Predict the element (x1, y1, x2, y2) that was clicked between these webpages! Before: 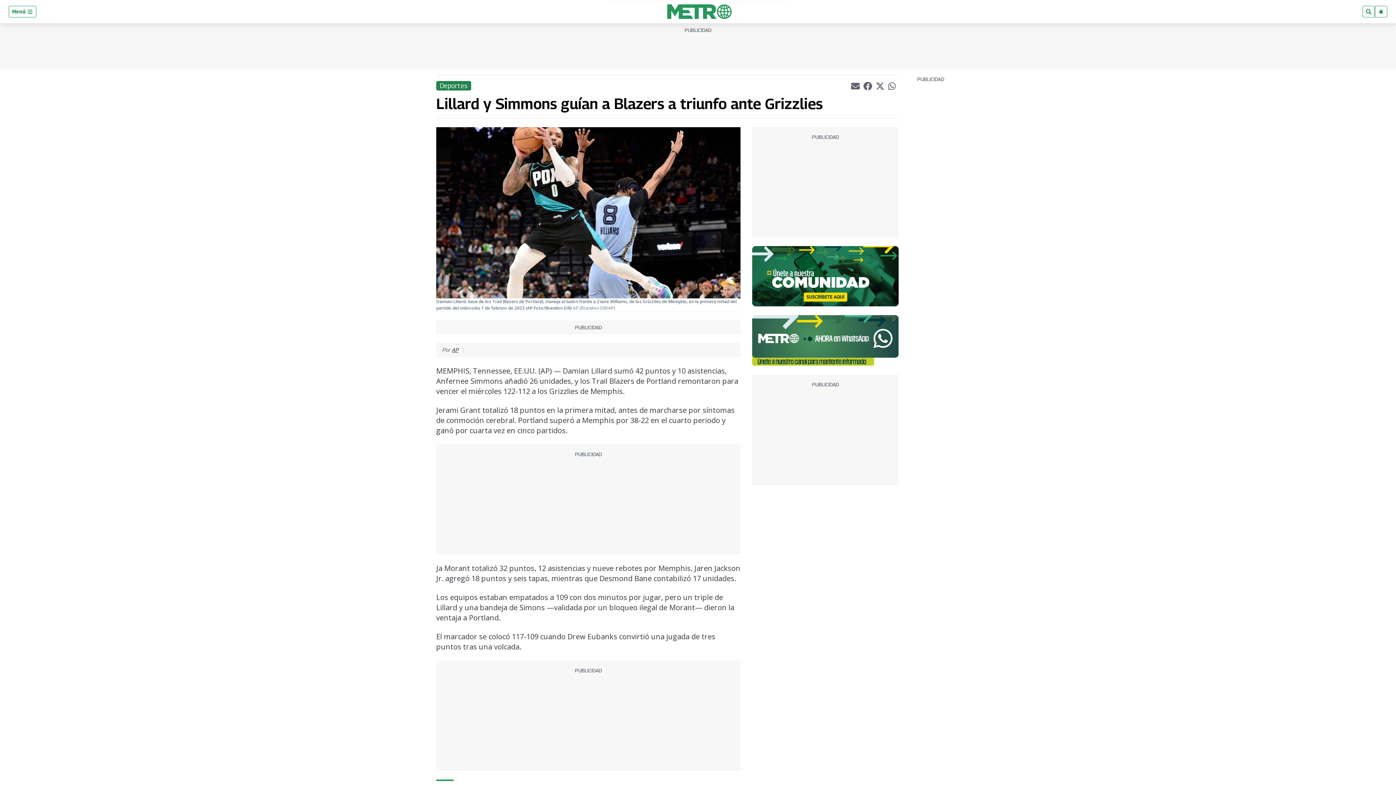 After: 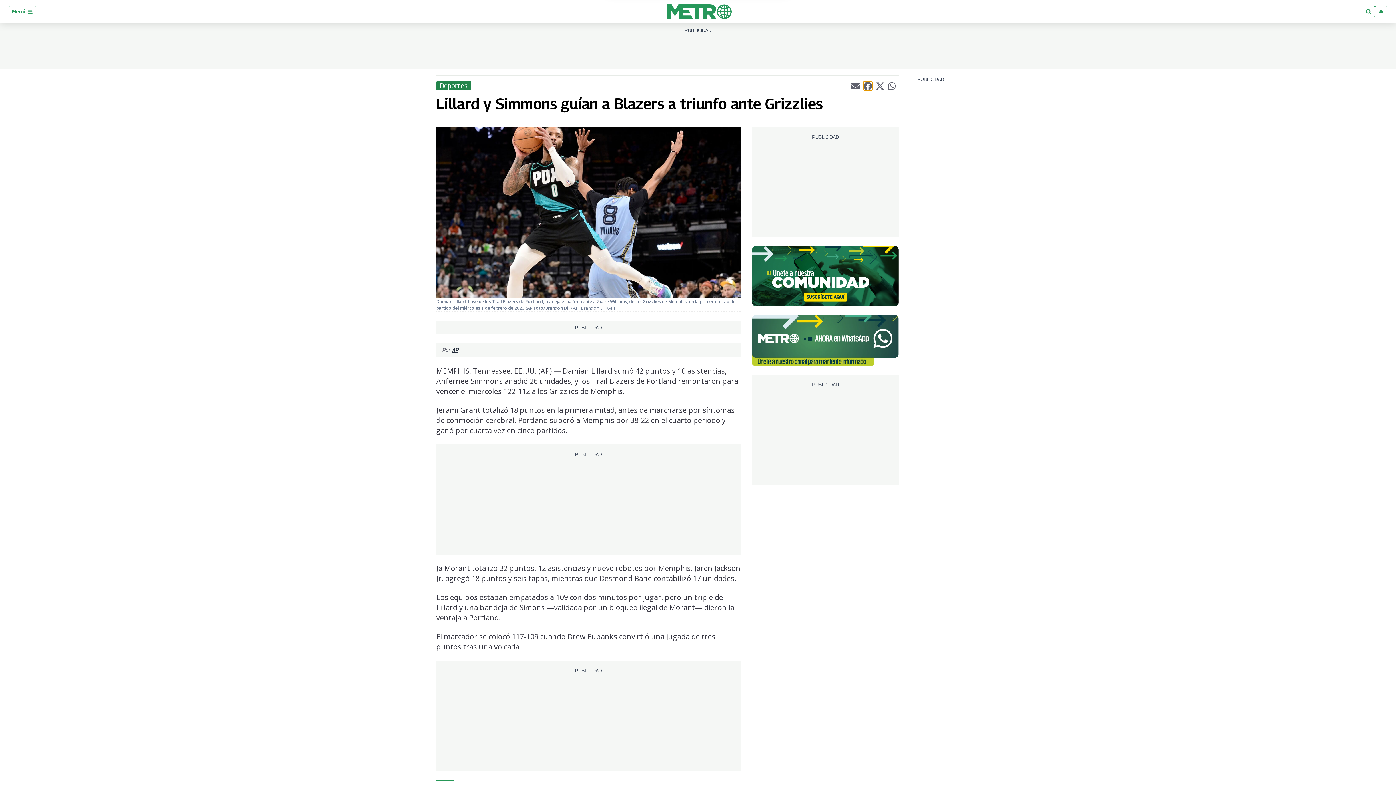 Action: label: Compartir el artículo actual mediante Facebook bbox: (863, 81, 872, 90)